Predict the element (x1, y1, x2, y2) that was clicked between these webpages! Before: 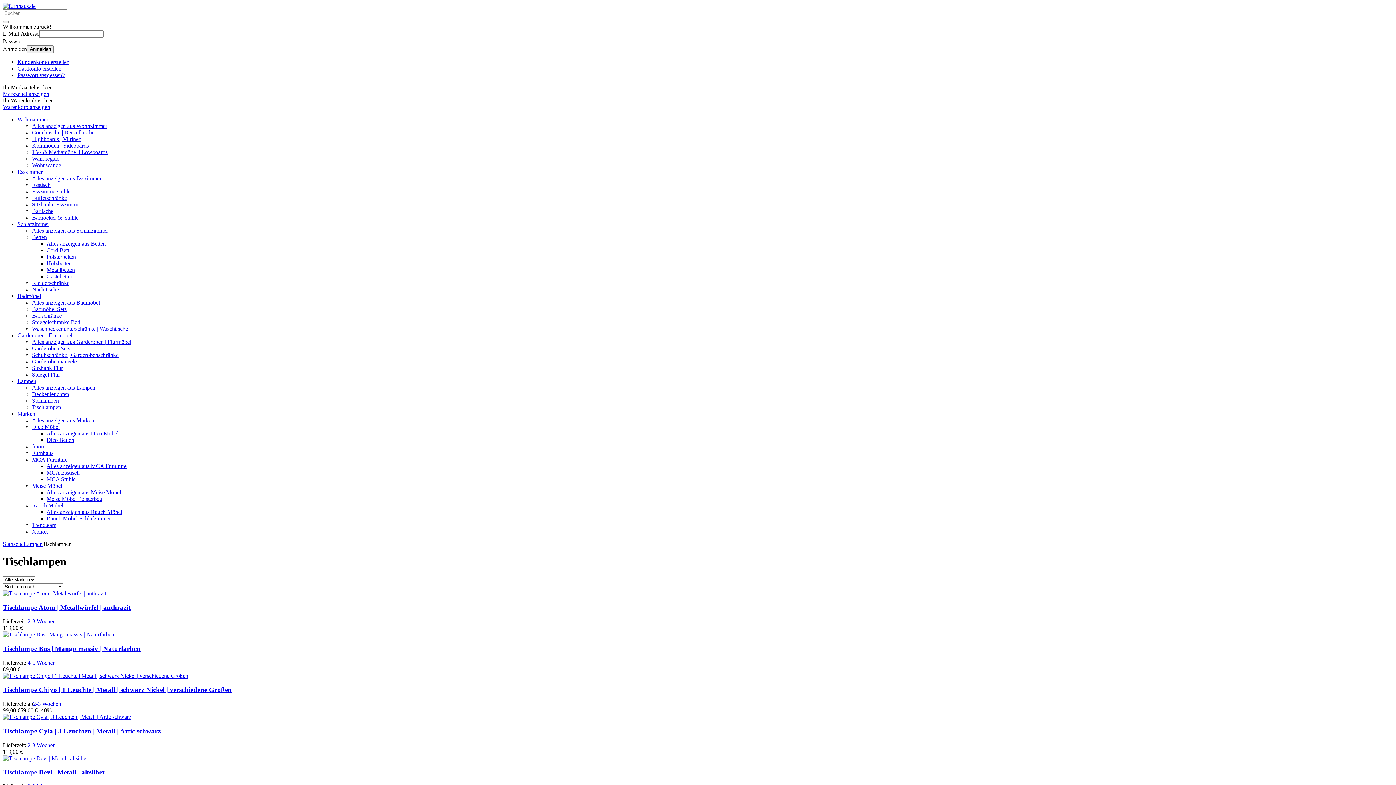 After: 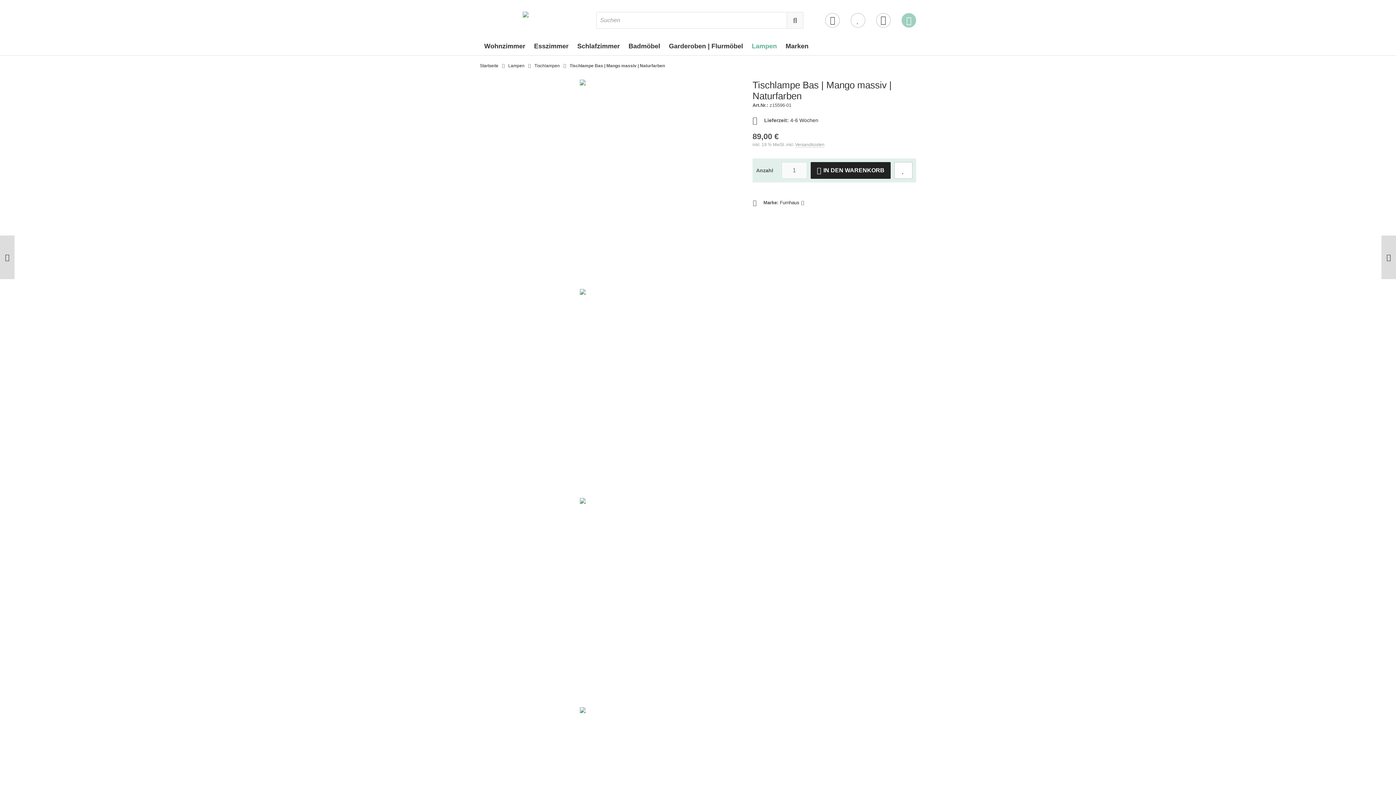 Action: bbox: (2, 631, 114, 637)